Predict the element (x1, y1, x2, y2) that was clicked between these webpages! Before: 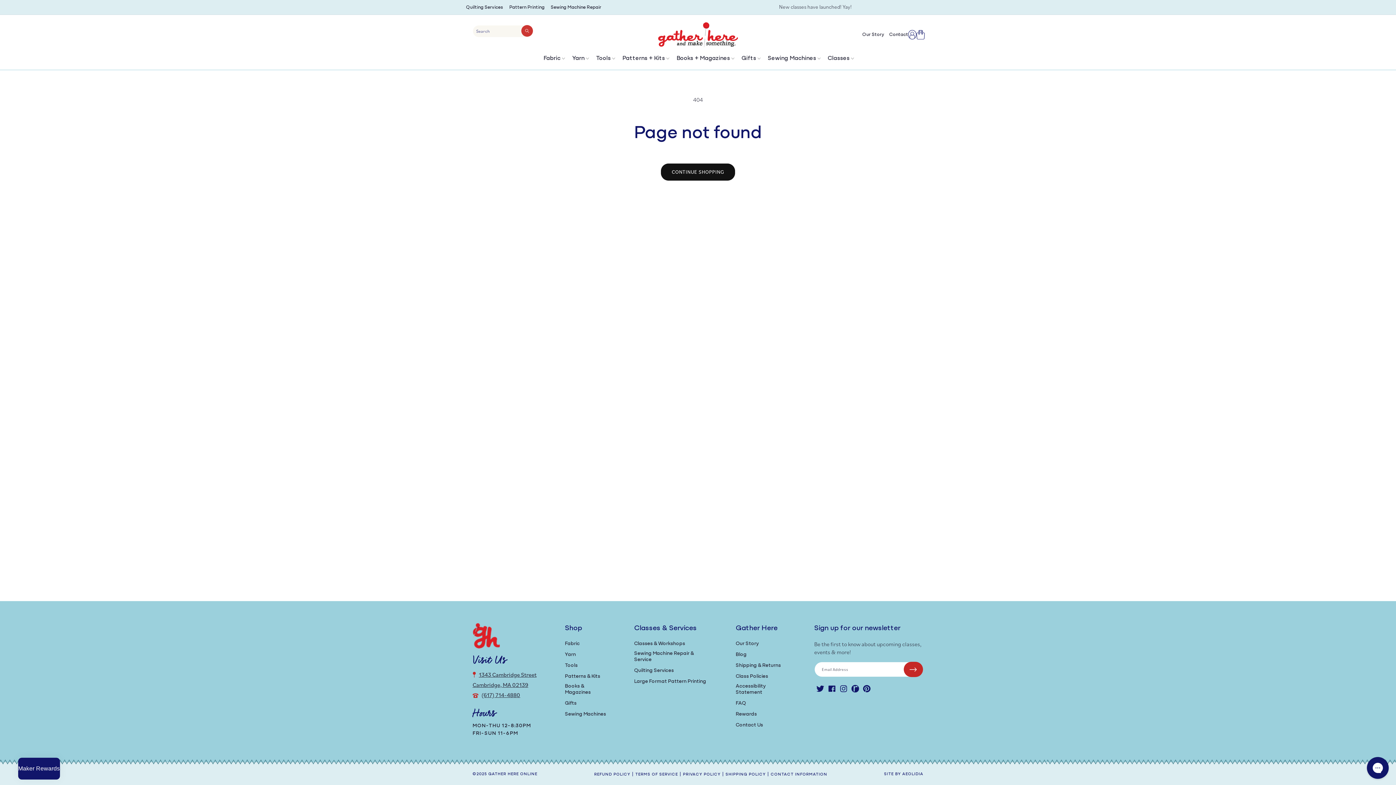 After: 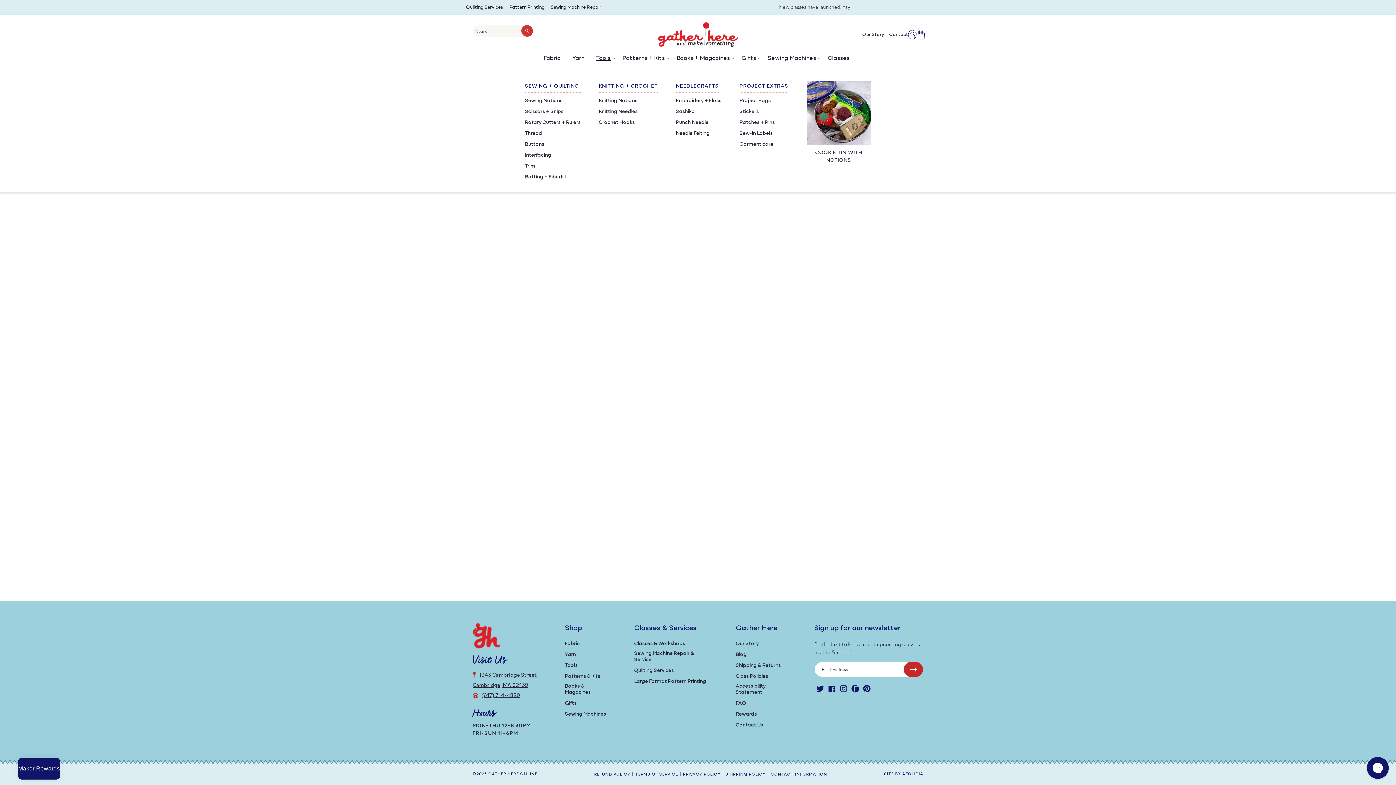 Action: label: Tools bbox: (596, 55, 610, 61)